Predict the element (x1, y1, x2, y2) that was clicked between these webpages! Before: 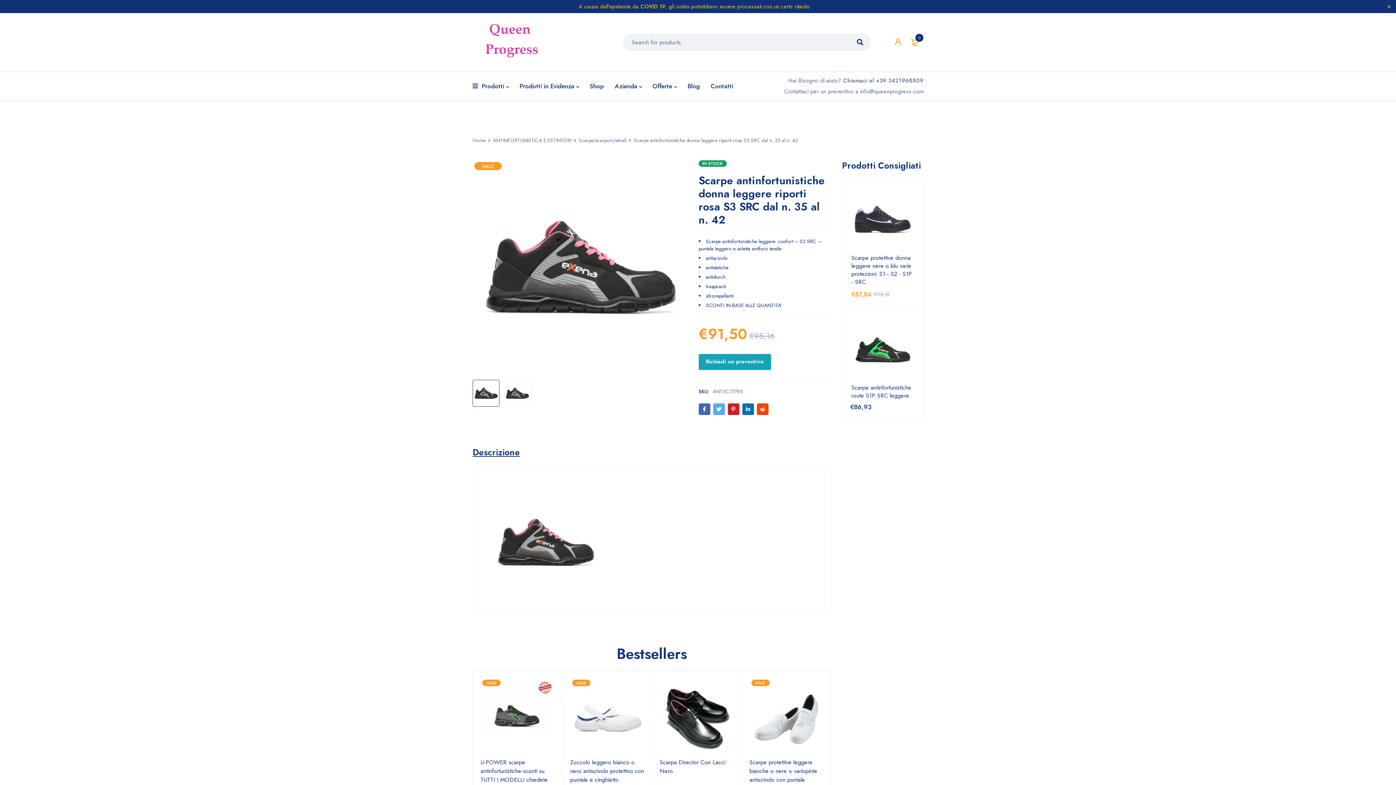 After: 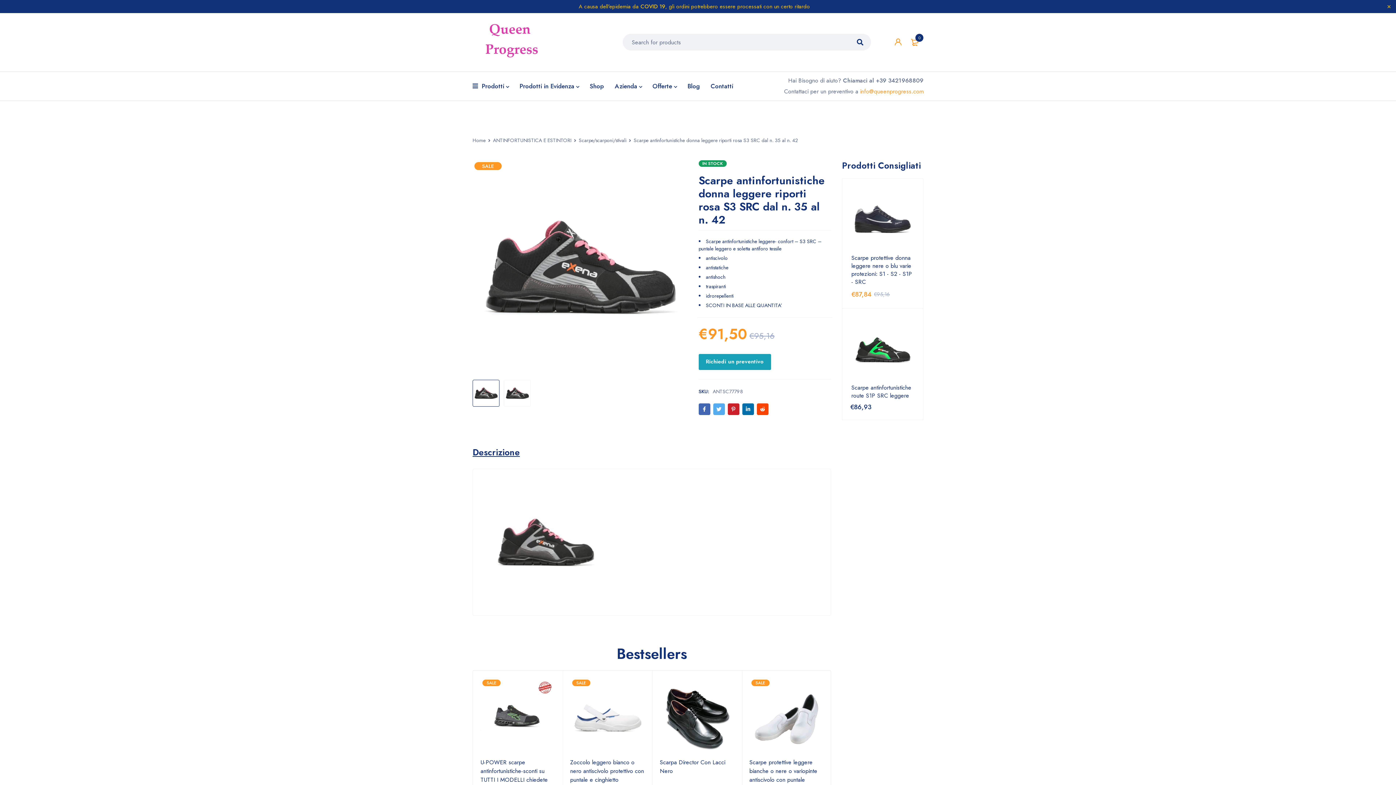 Action: label: info@queenprogress.com bbox: (860, 87, 923, 95)